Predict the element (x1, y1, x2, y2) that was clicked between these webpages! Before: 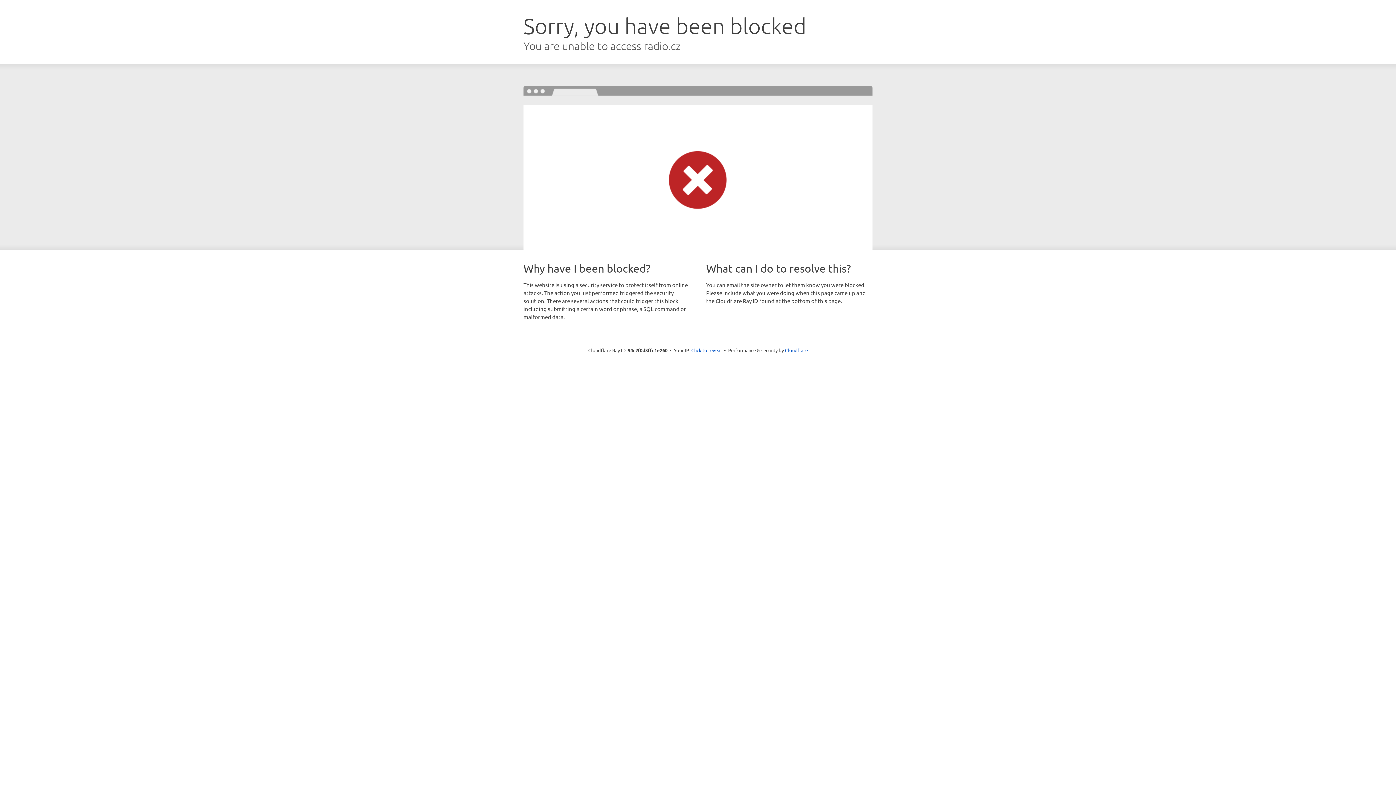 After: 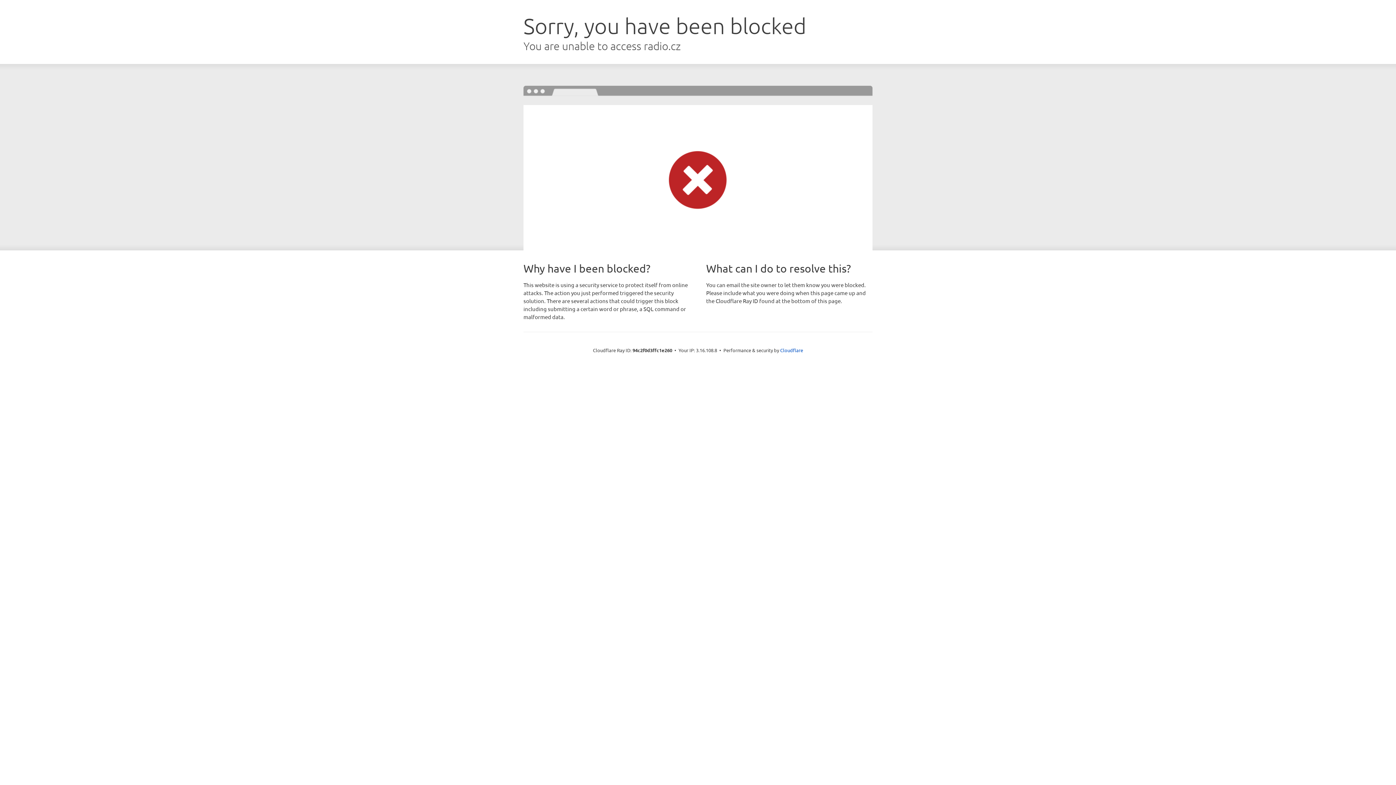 Action: label: Click to reveal bbox: (691, 346, 722, 353)